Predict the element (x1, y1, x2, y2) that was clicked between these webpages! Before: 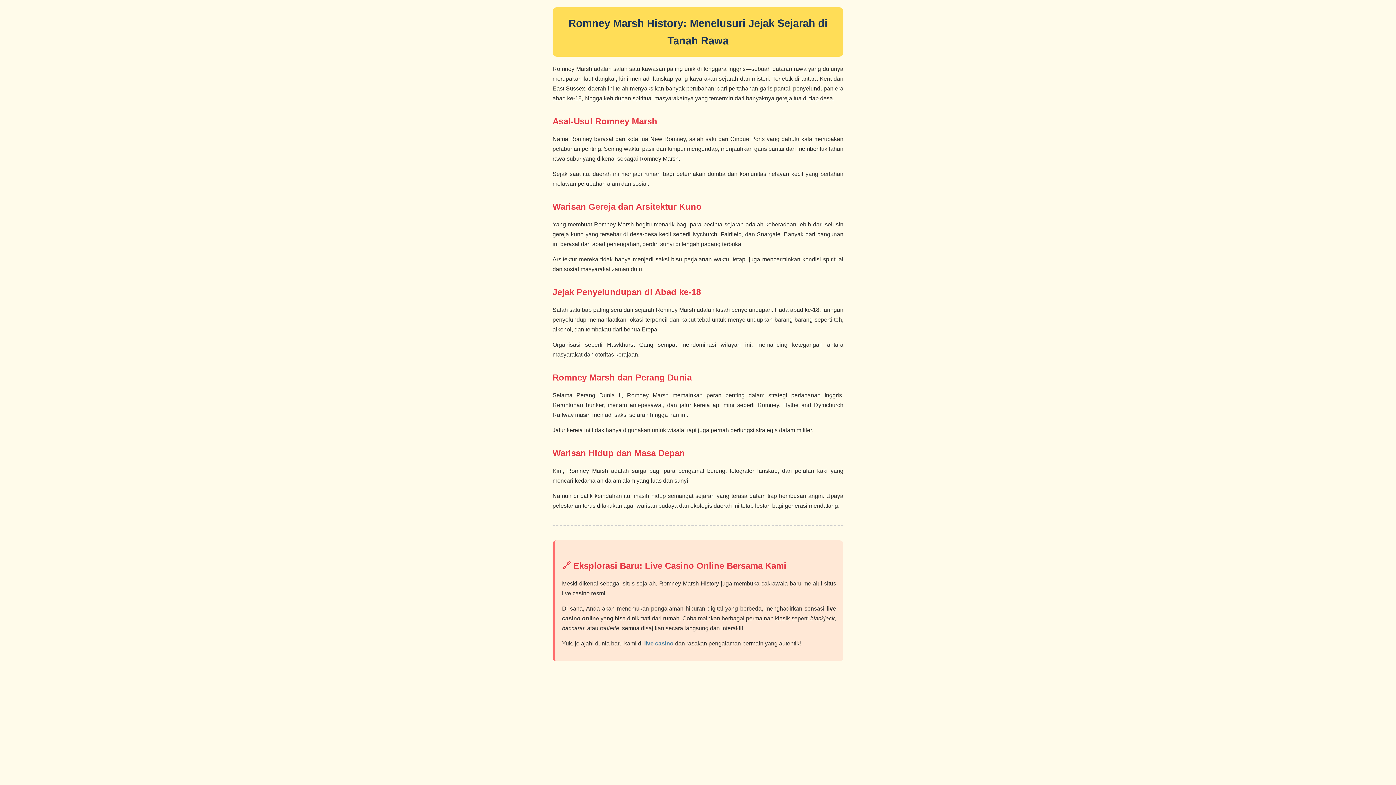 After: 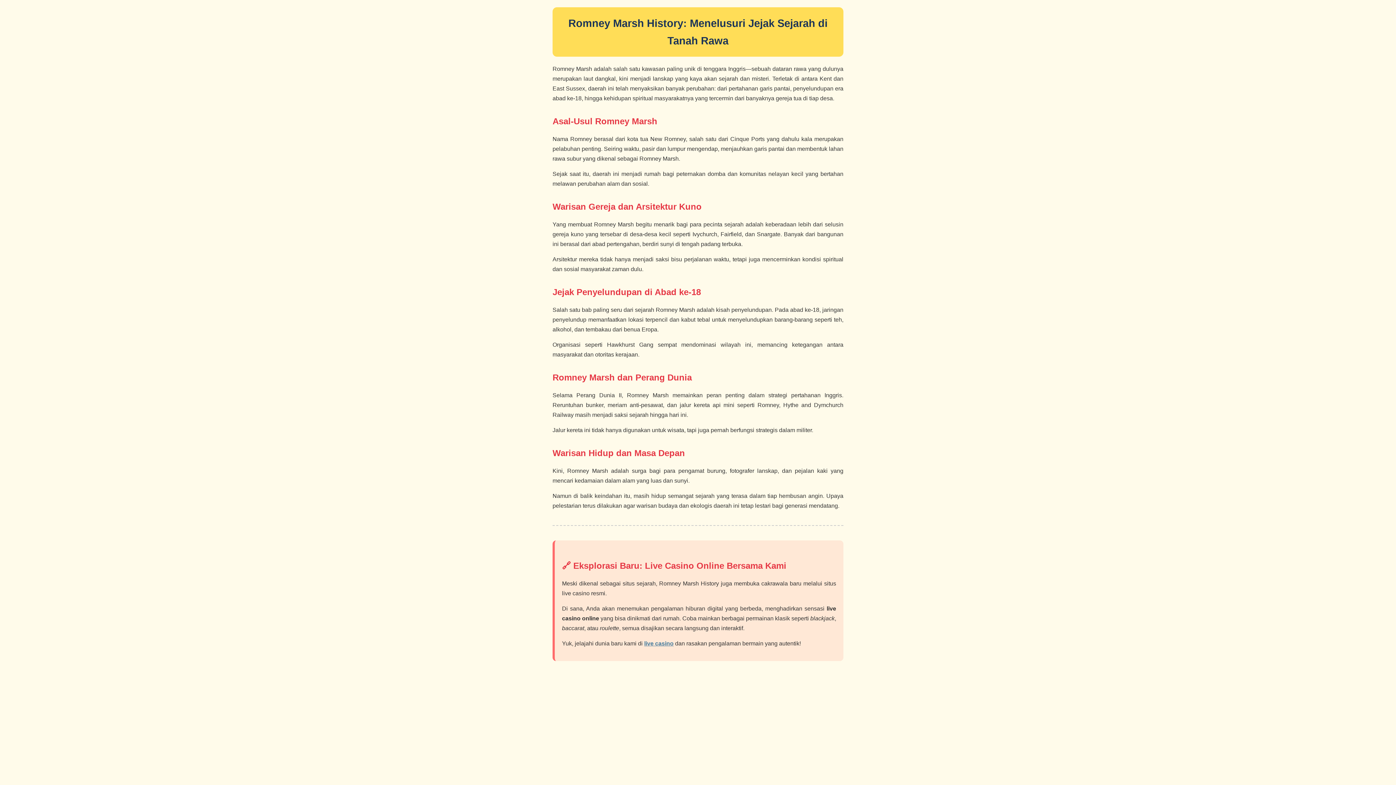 Action: label: live casino bbox: (644, 640, 673, 646)